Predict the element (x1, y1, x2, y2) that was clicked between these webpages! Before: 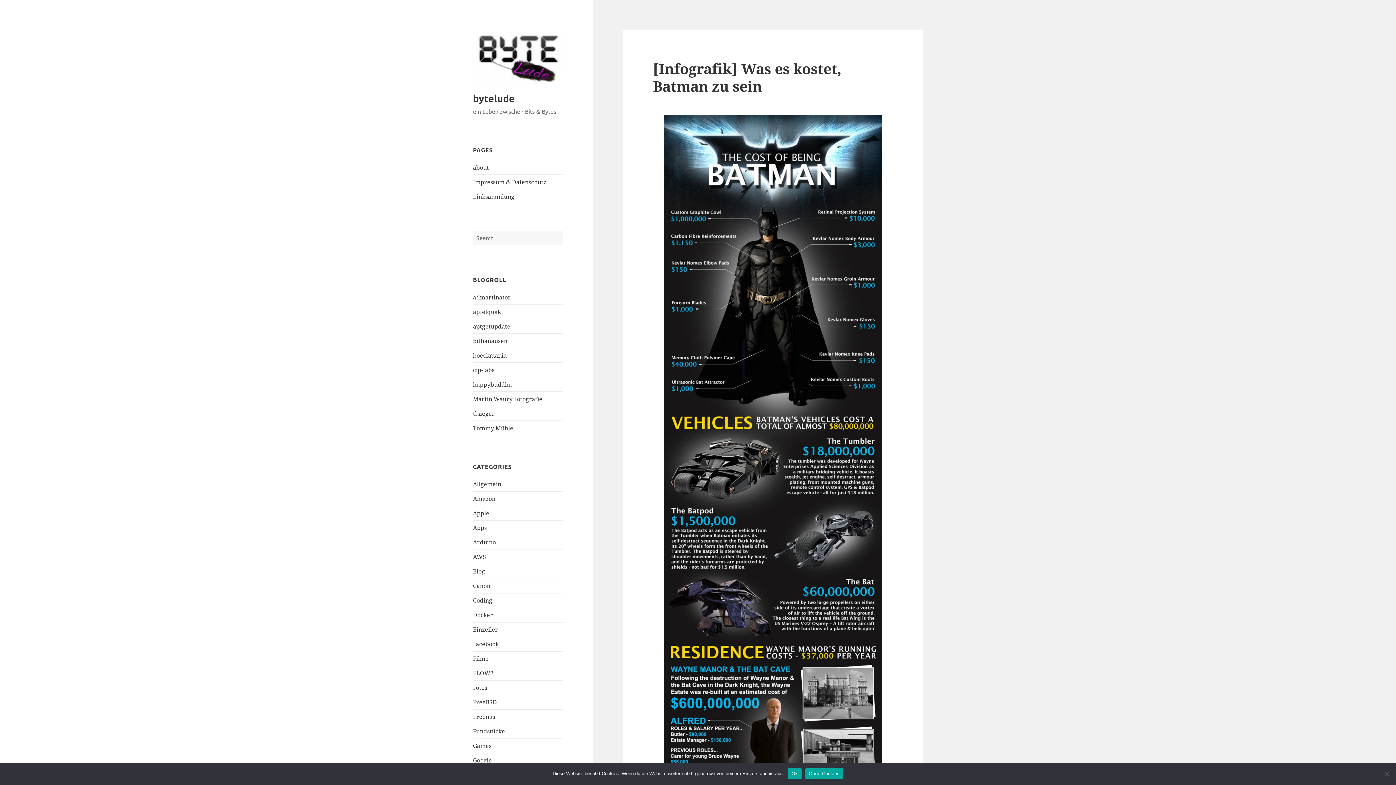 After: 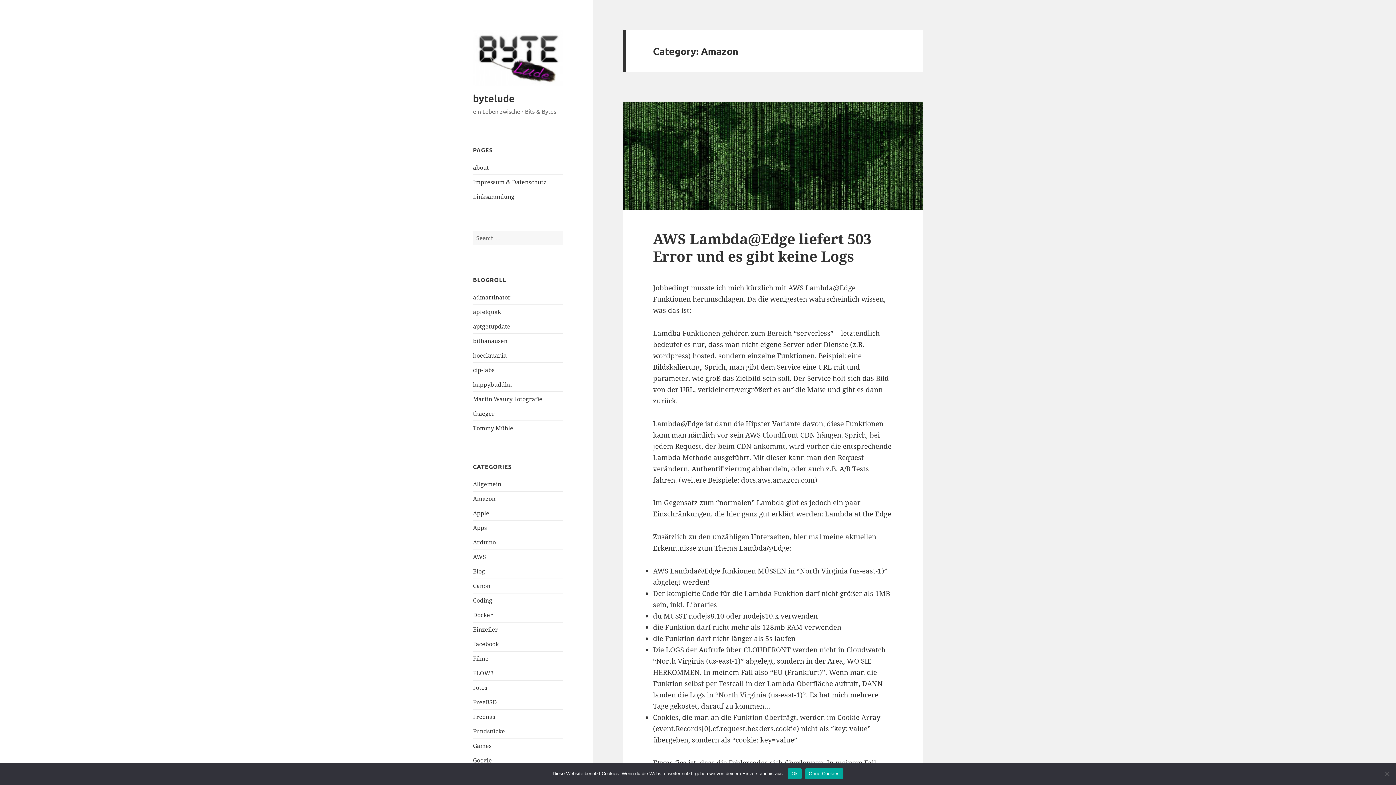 Action: label: Amazon bbox: (473, 495, 495, 503)